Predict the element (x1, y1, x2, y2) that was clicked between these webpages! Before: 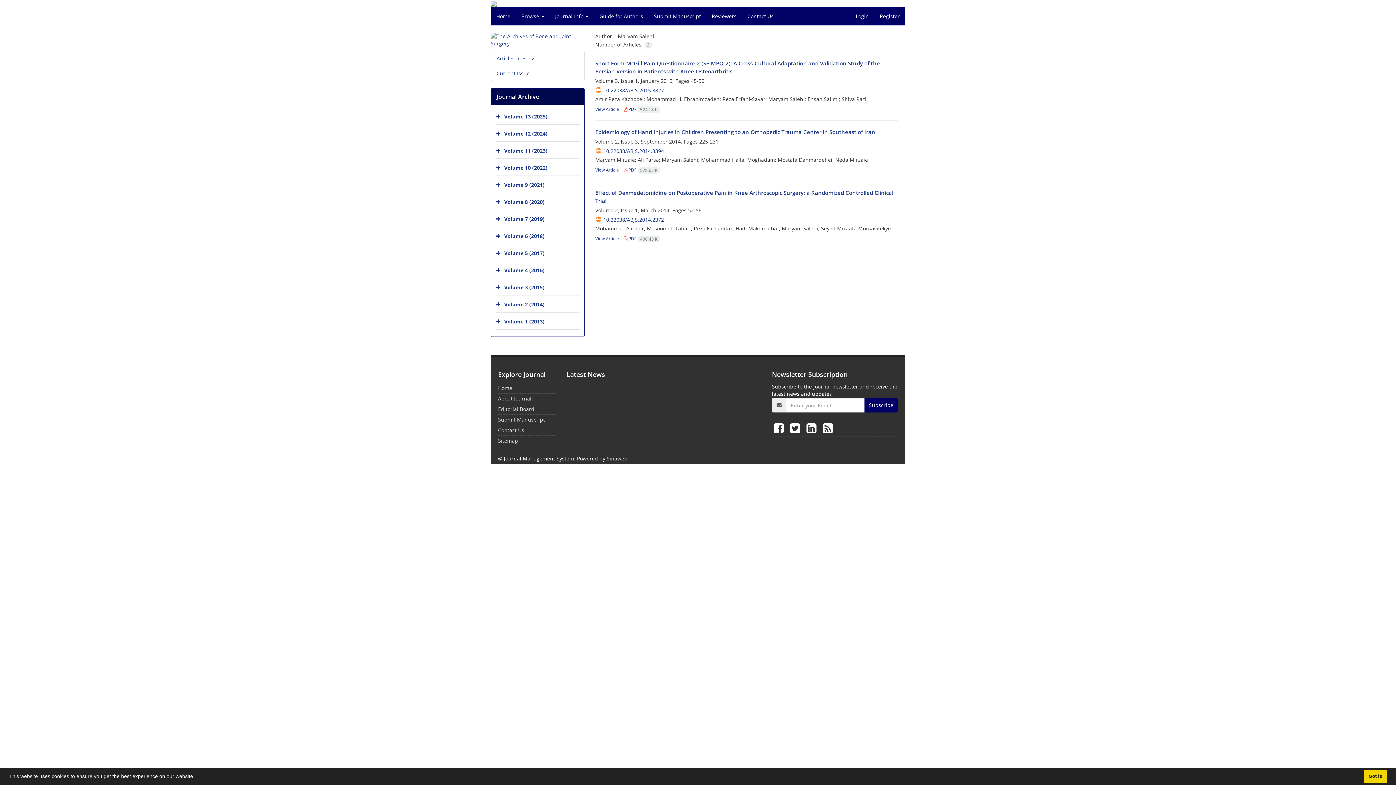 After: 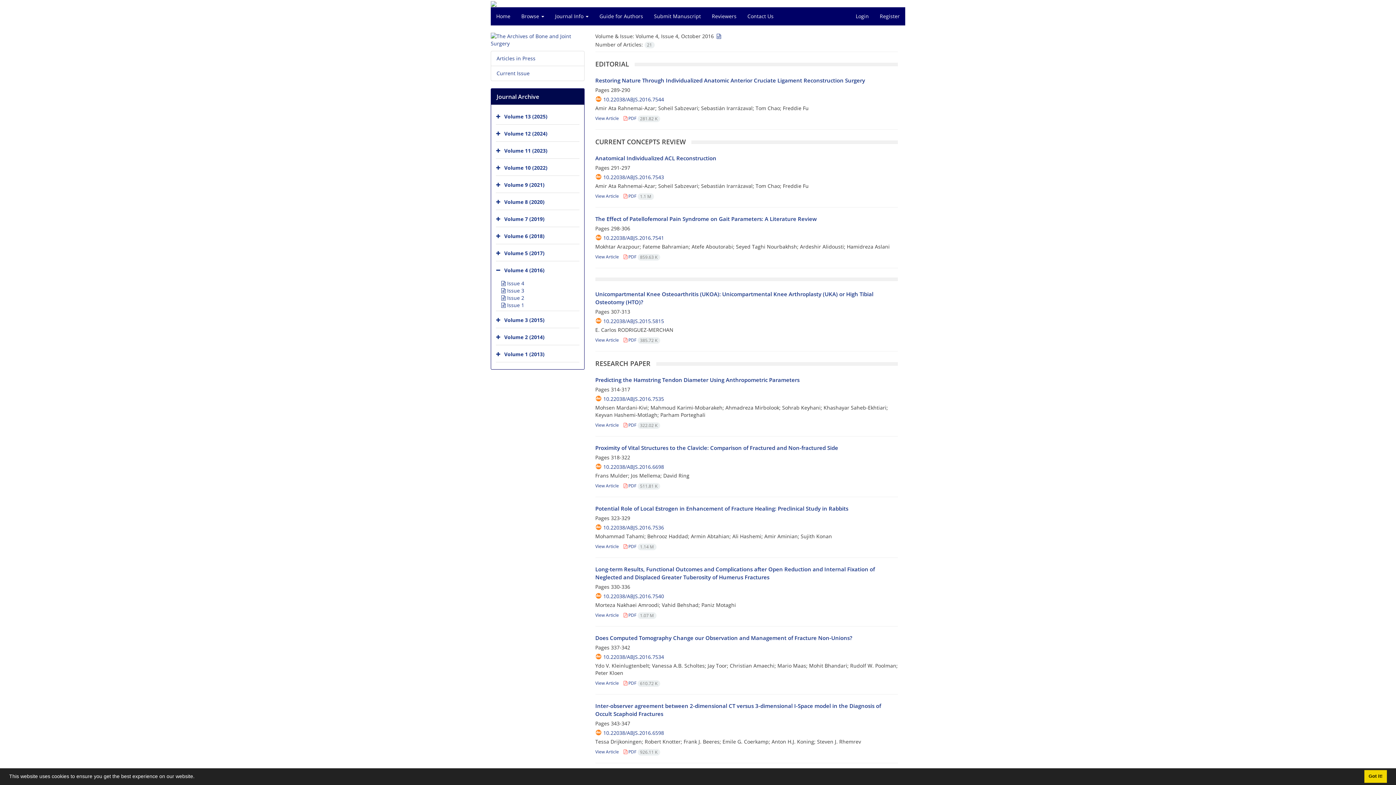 Action: bbox: (504, 266, 544, 273) label: Volume 4 (2016)